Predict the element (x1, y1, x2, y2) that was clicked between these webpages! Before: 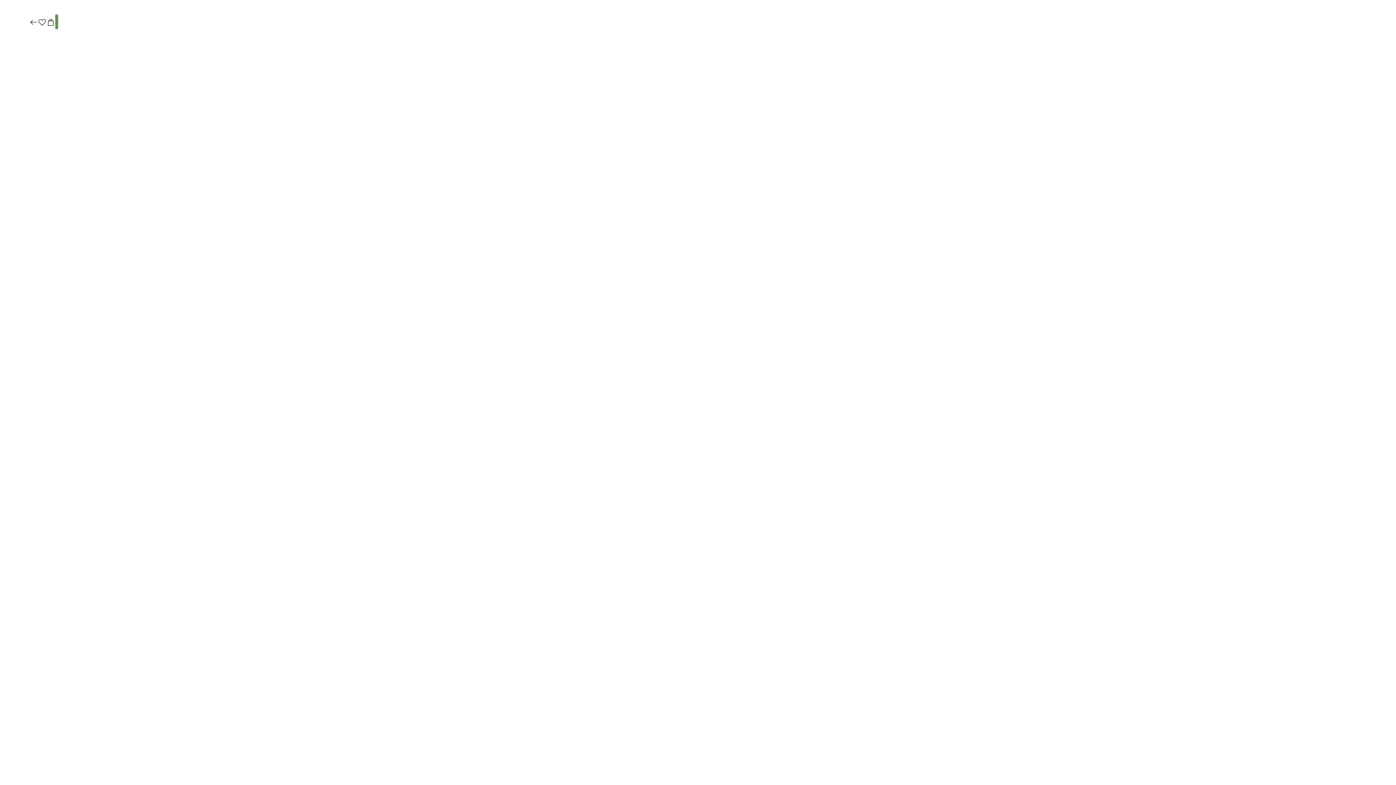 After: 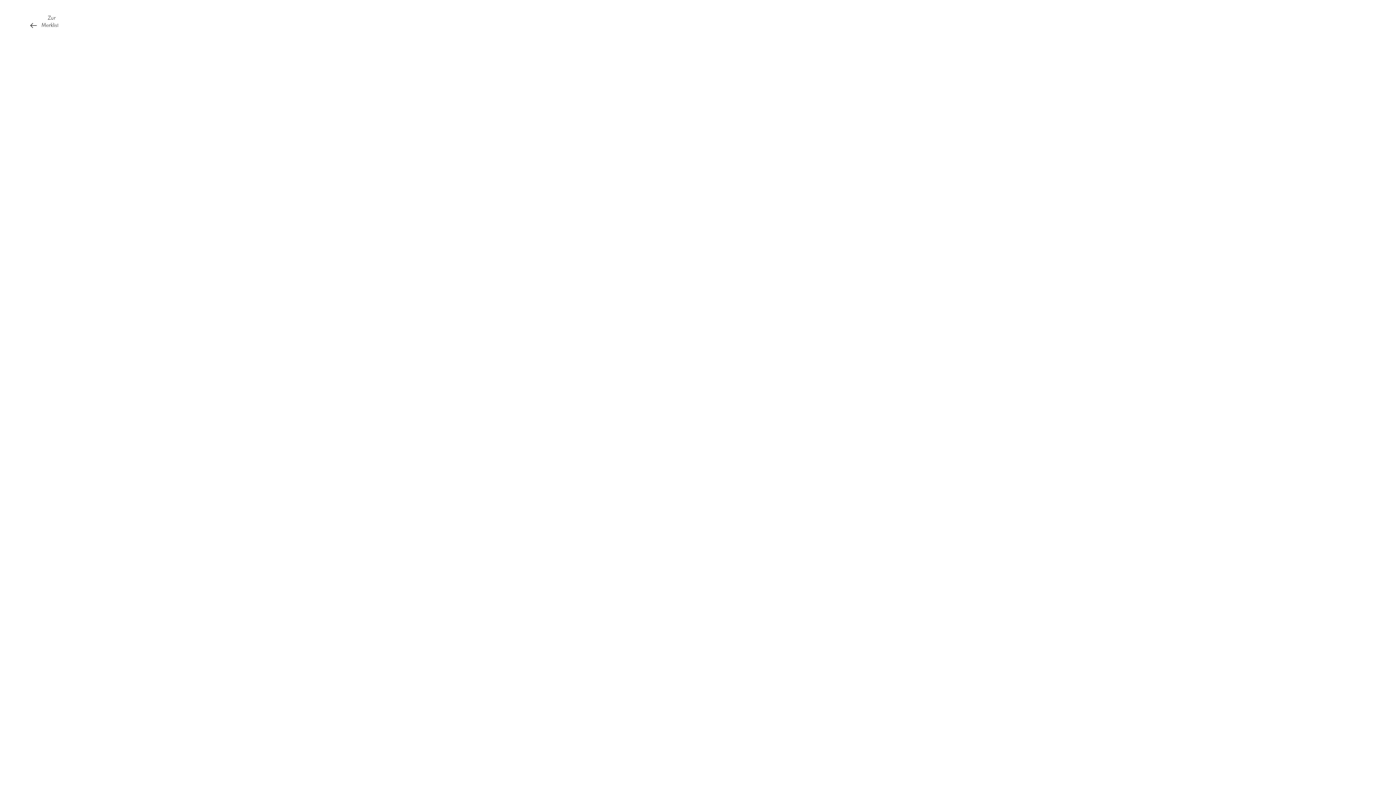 Action: bbox: (37, 17, 46, 27)